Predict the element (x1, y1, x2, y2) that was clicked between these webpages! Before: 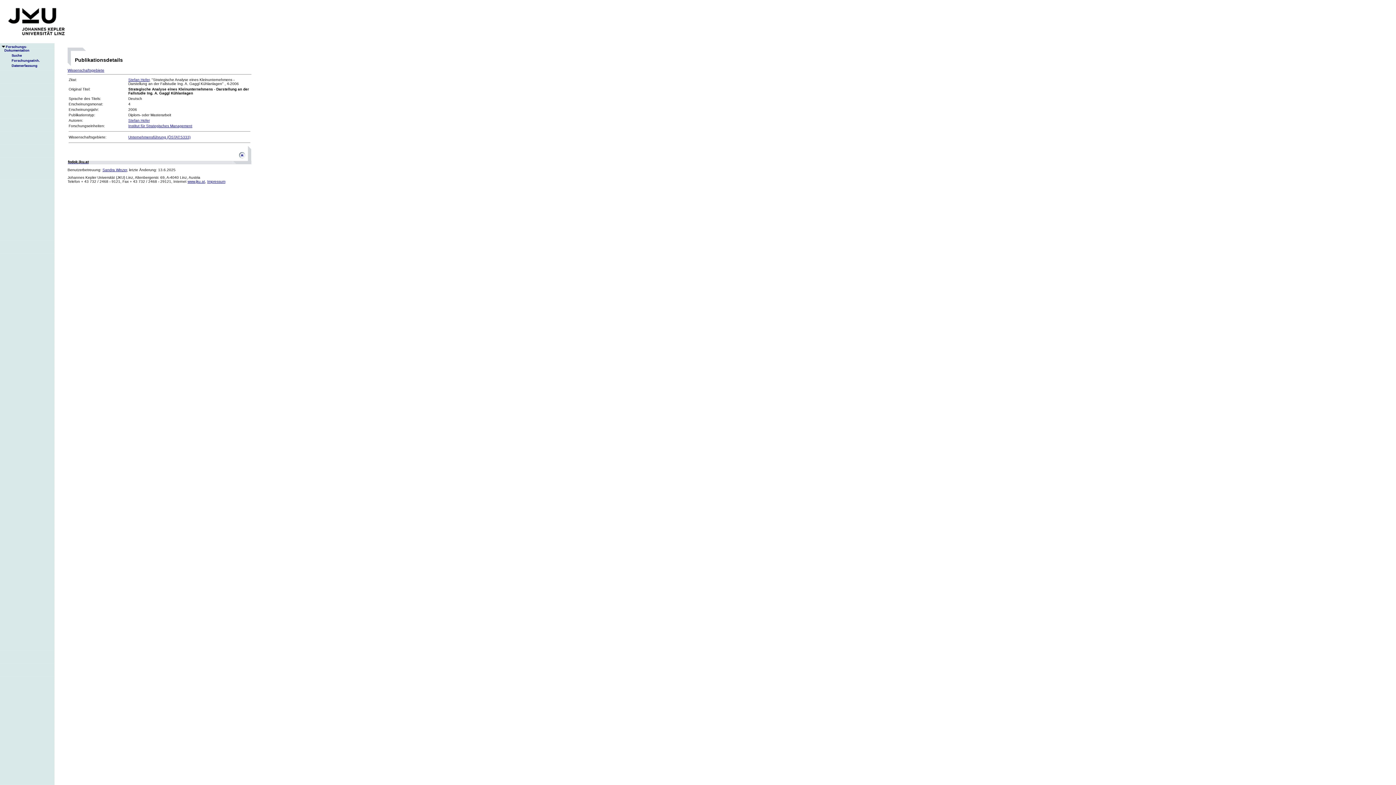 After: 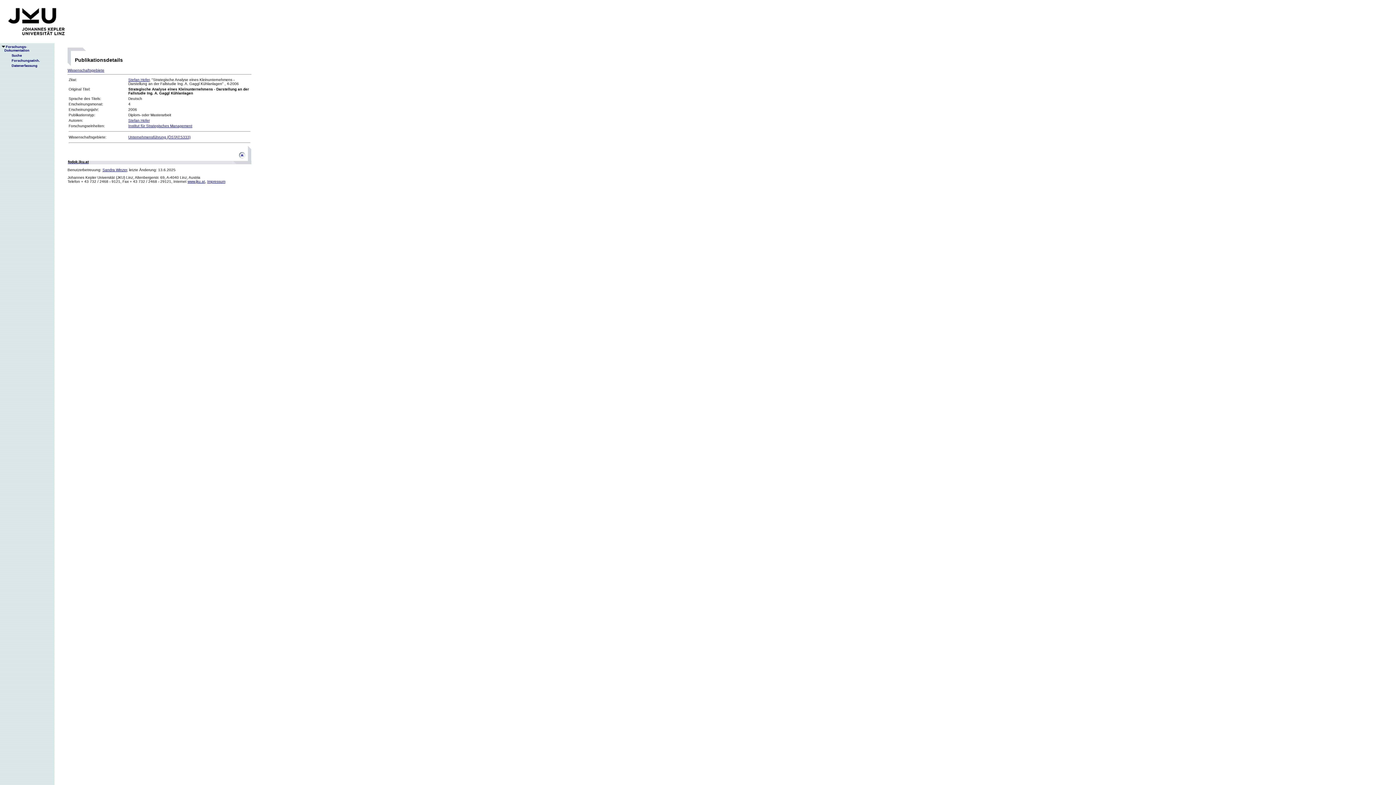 Action: label: Sandra Winzer bbox: (102, 167, 126, 171)